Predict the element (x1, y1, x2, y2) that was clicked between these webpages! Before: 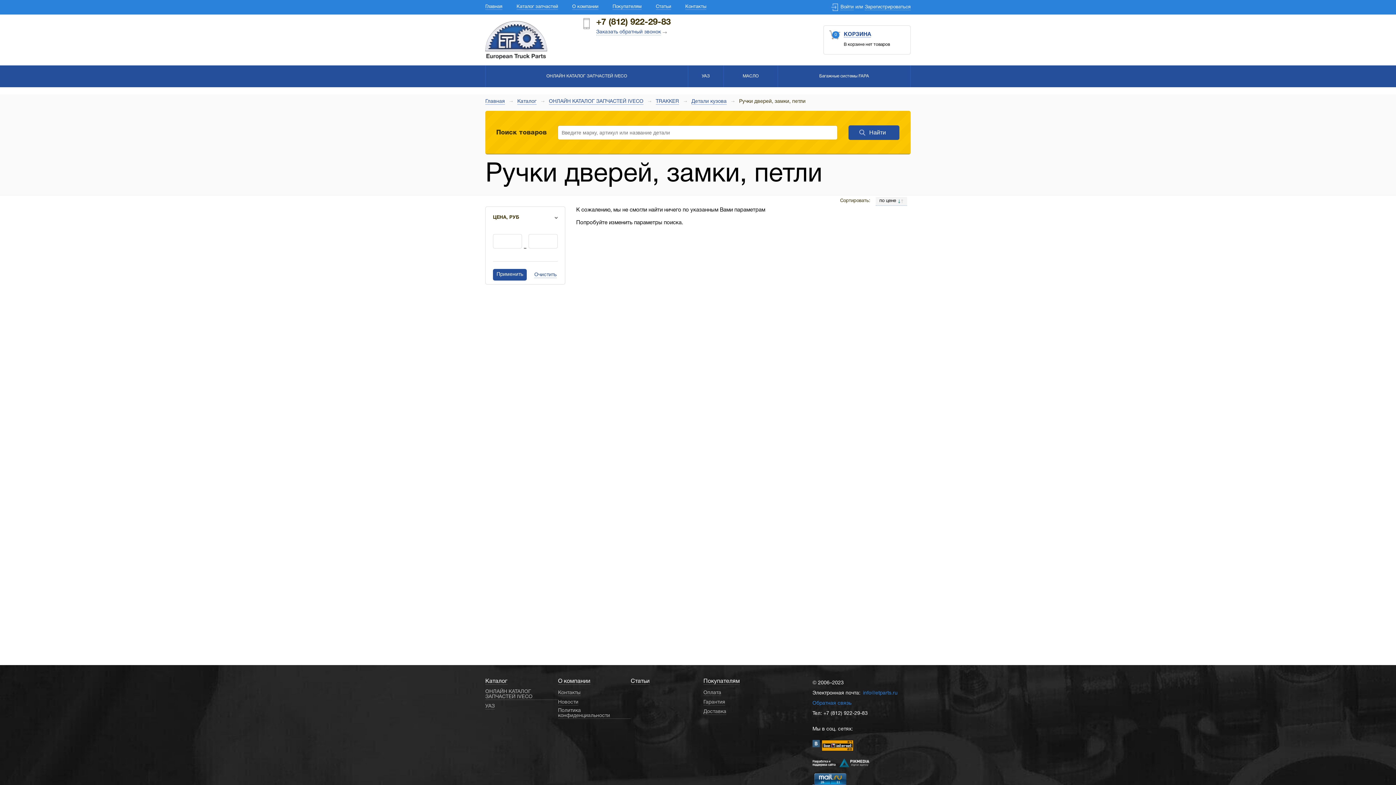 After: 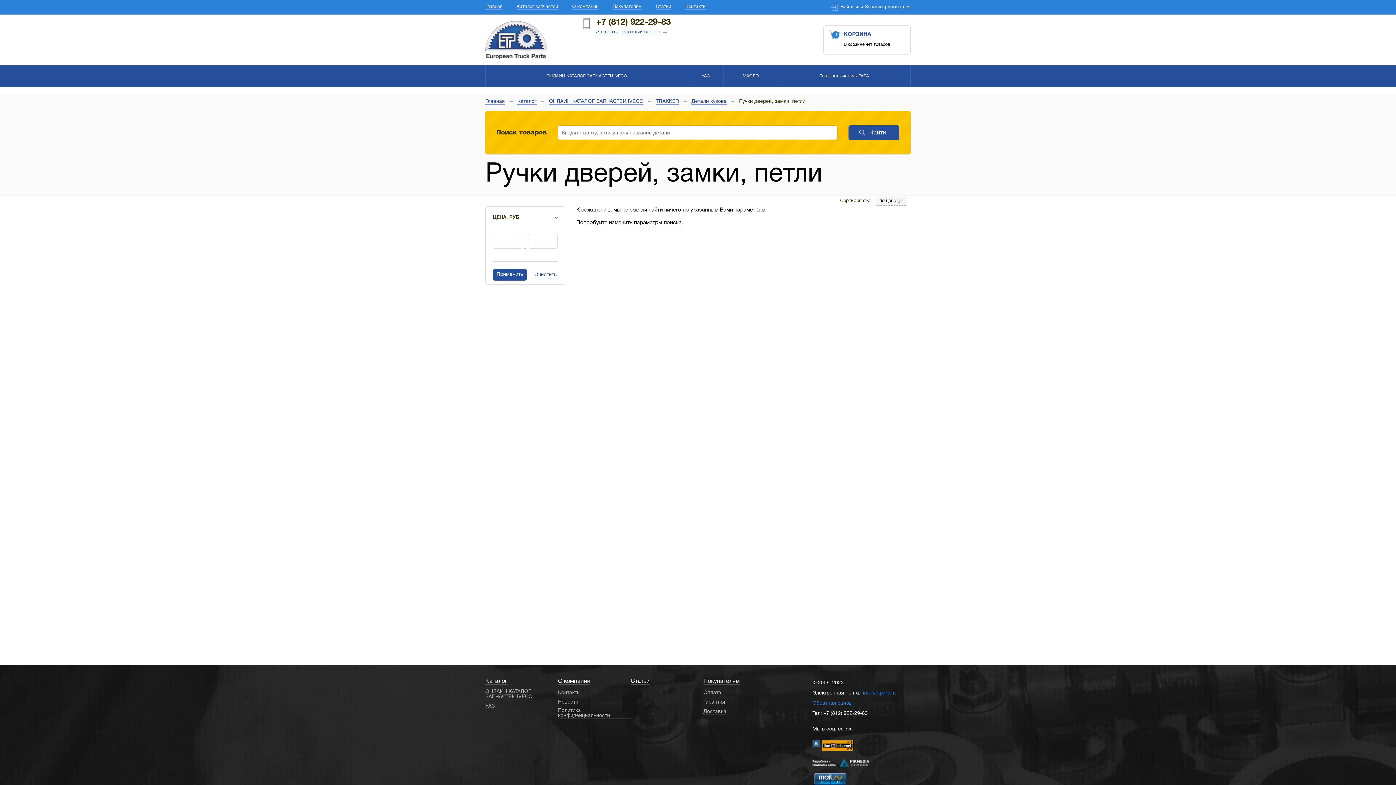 Action: label: ЦЕНА, РУБ bbox: (493, 210, 557, 225)